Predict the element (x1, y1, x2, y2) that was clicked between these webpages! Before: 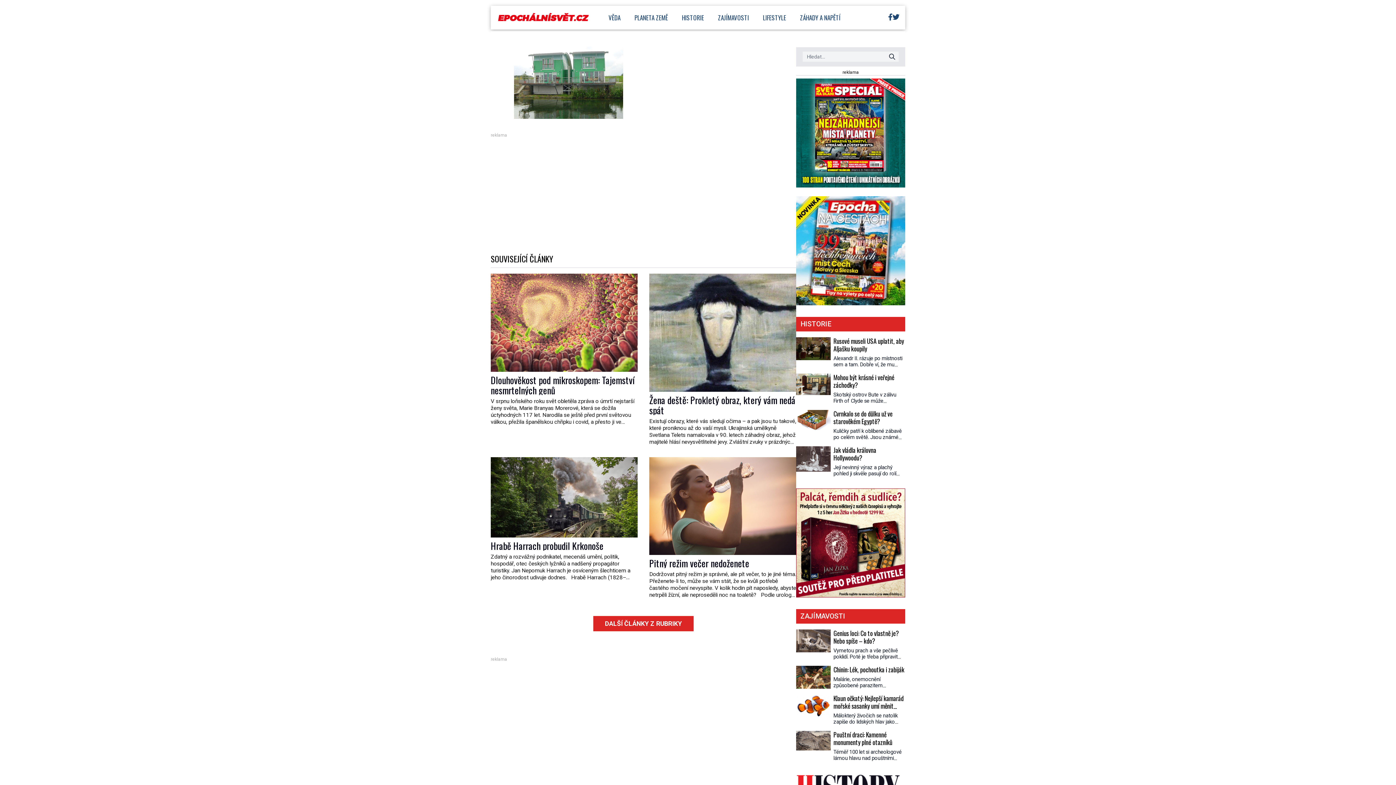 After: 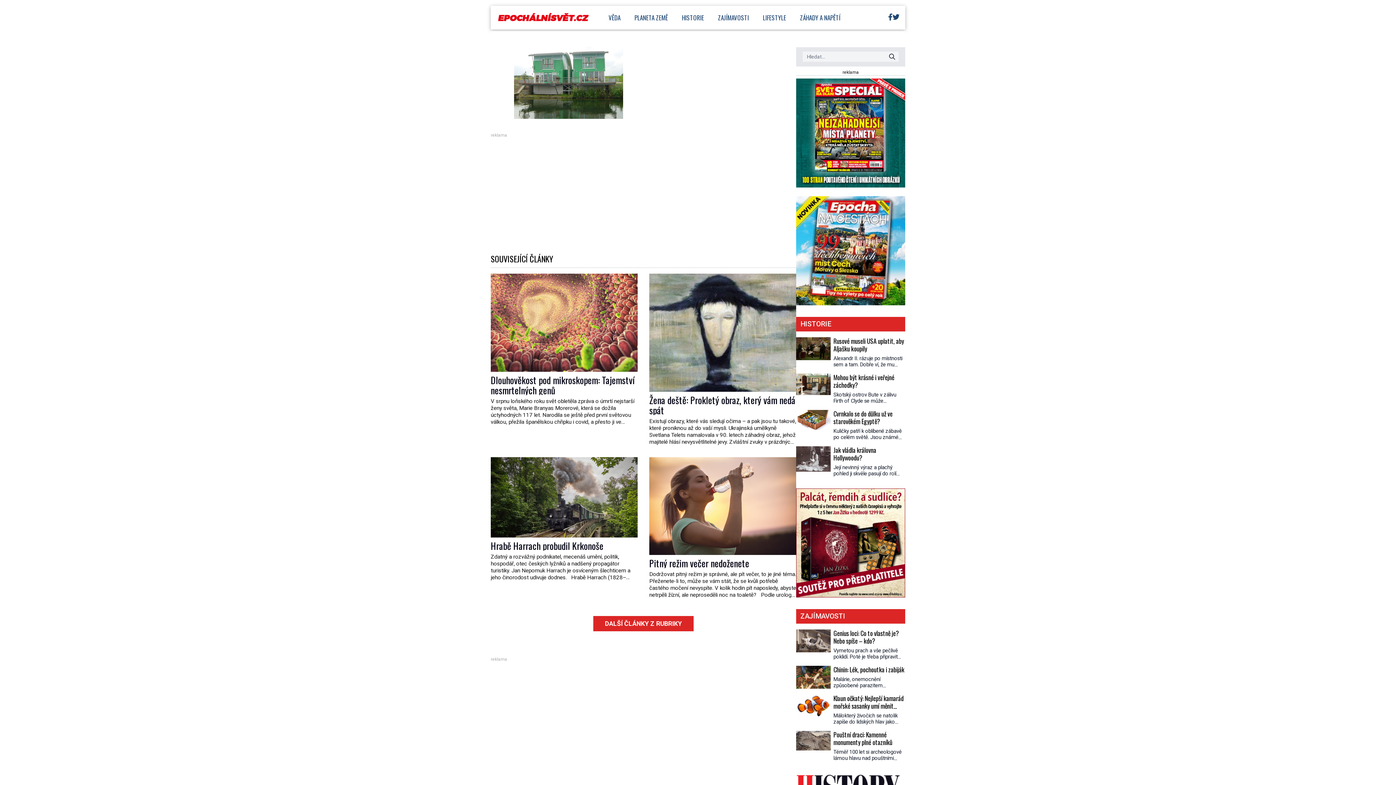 Action: bbox: (888, 13, 892, 21)